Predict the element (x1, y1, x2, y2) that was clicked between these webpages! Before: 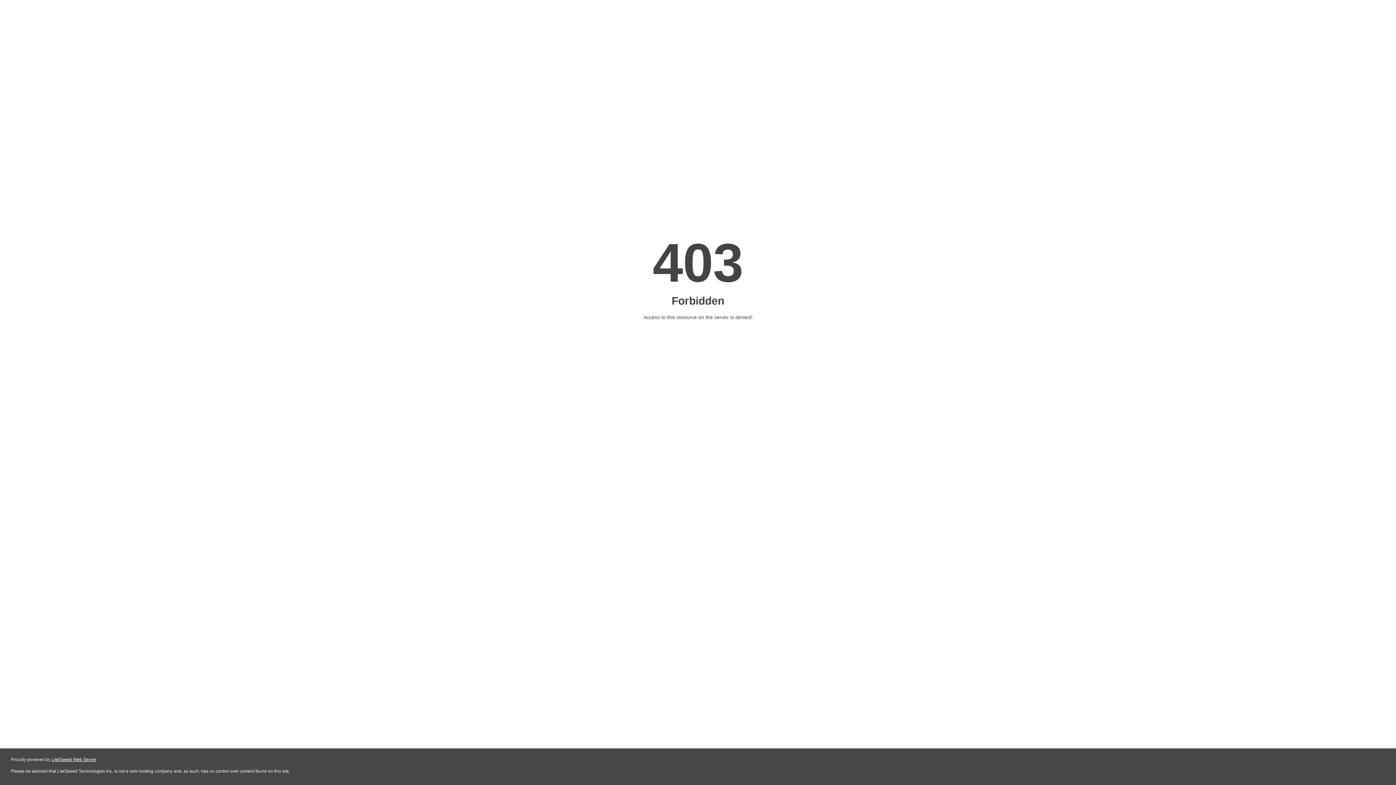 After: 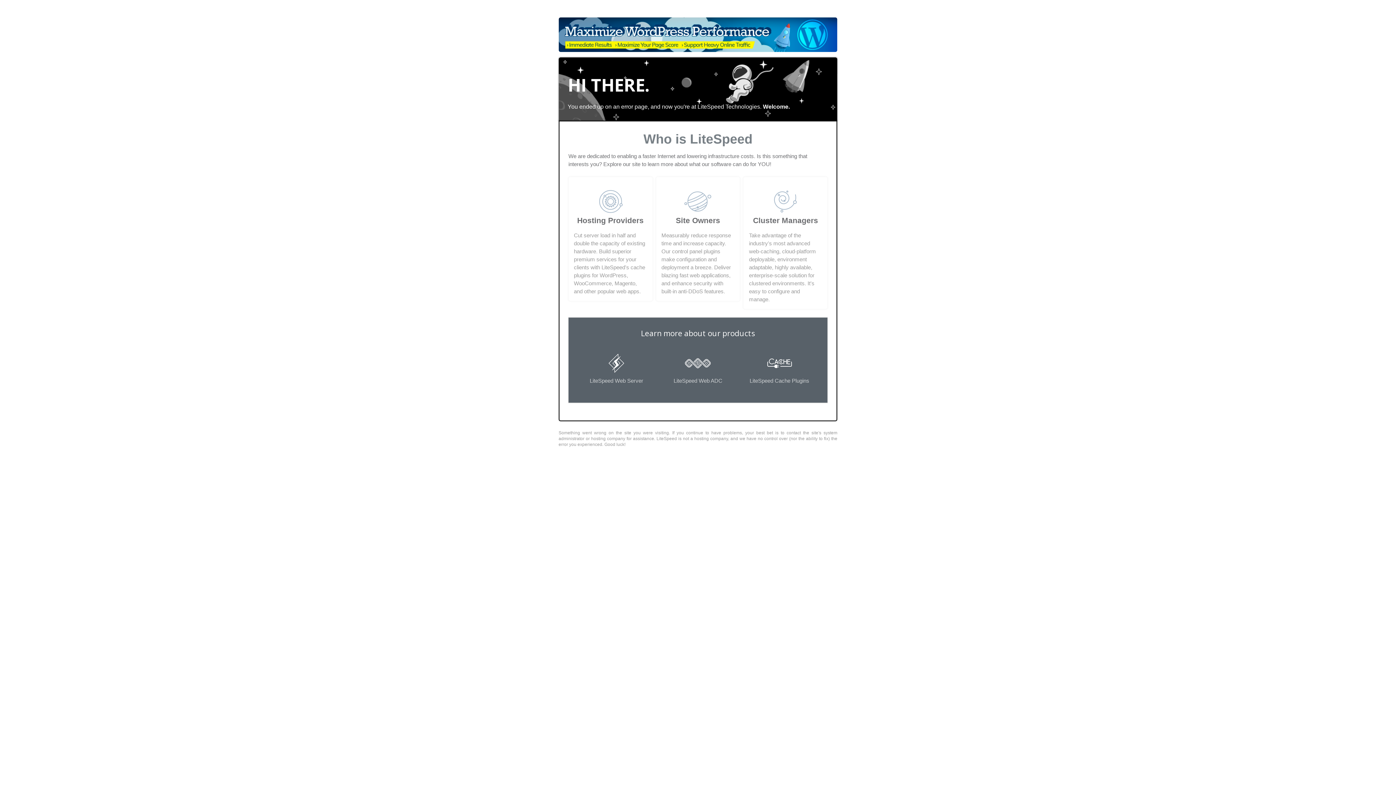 Action: bbox: (51, 757, 96, 762) label: LiteSpeed Web Server